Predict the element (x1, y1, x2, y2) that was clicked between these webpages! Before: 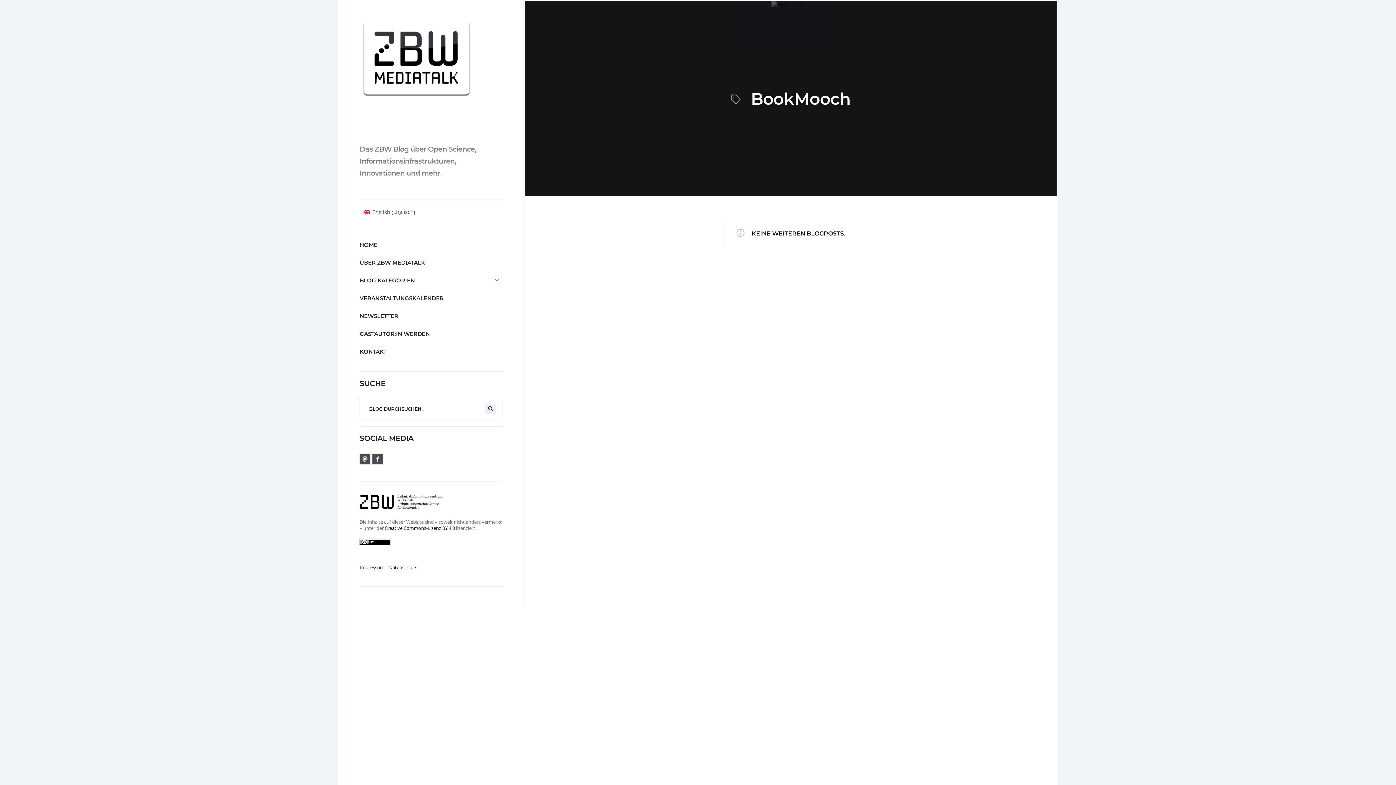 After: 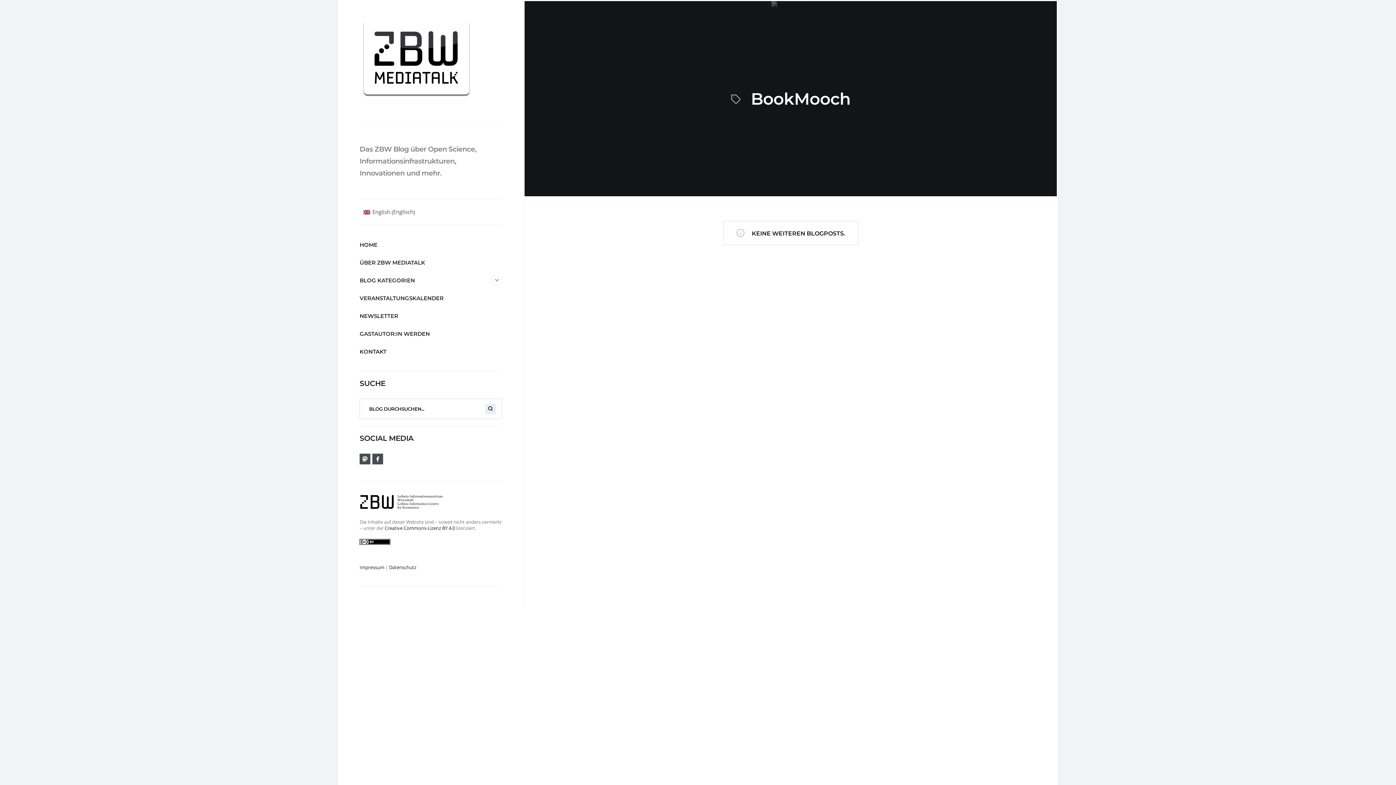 Action: bbox: (372, 458, 385, 466)